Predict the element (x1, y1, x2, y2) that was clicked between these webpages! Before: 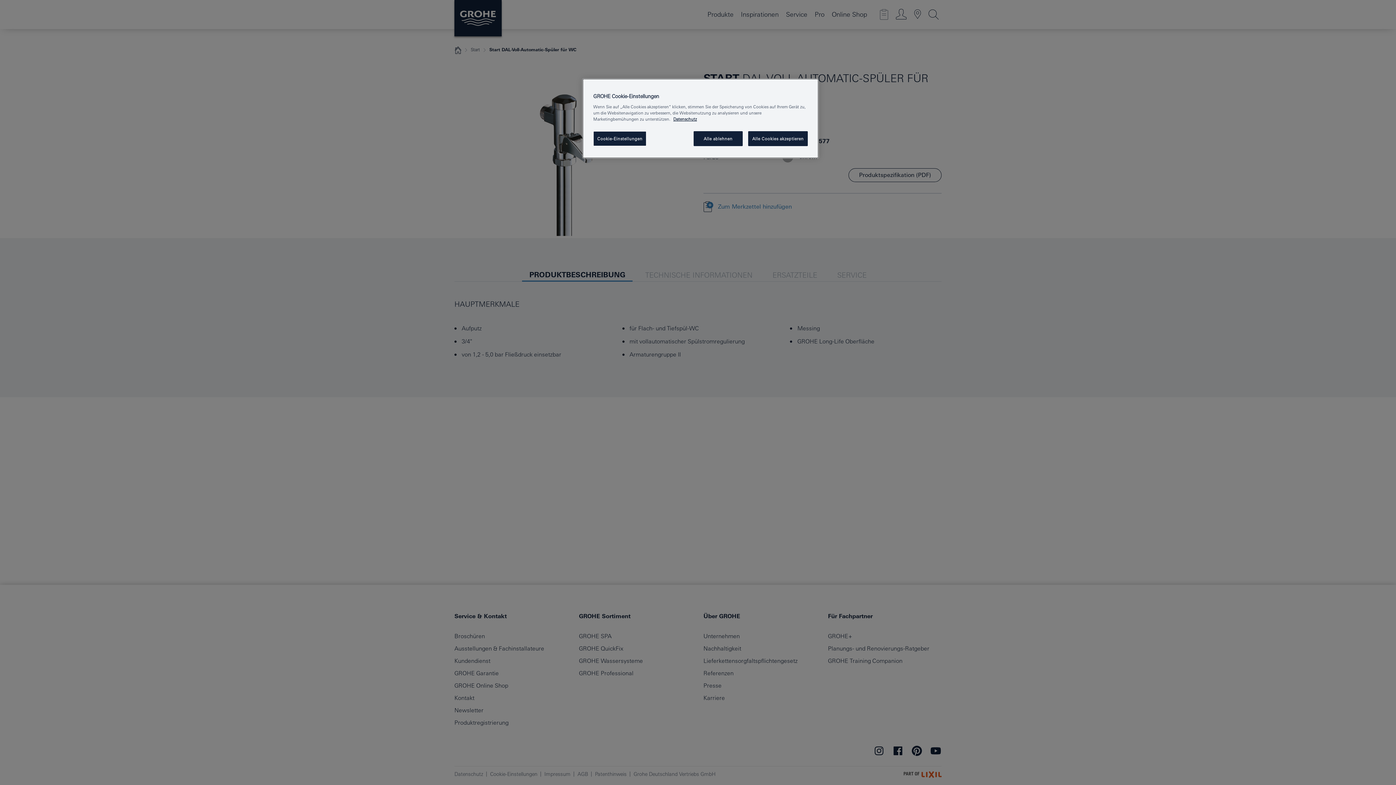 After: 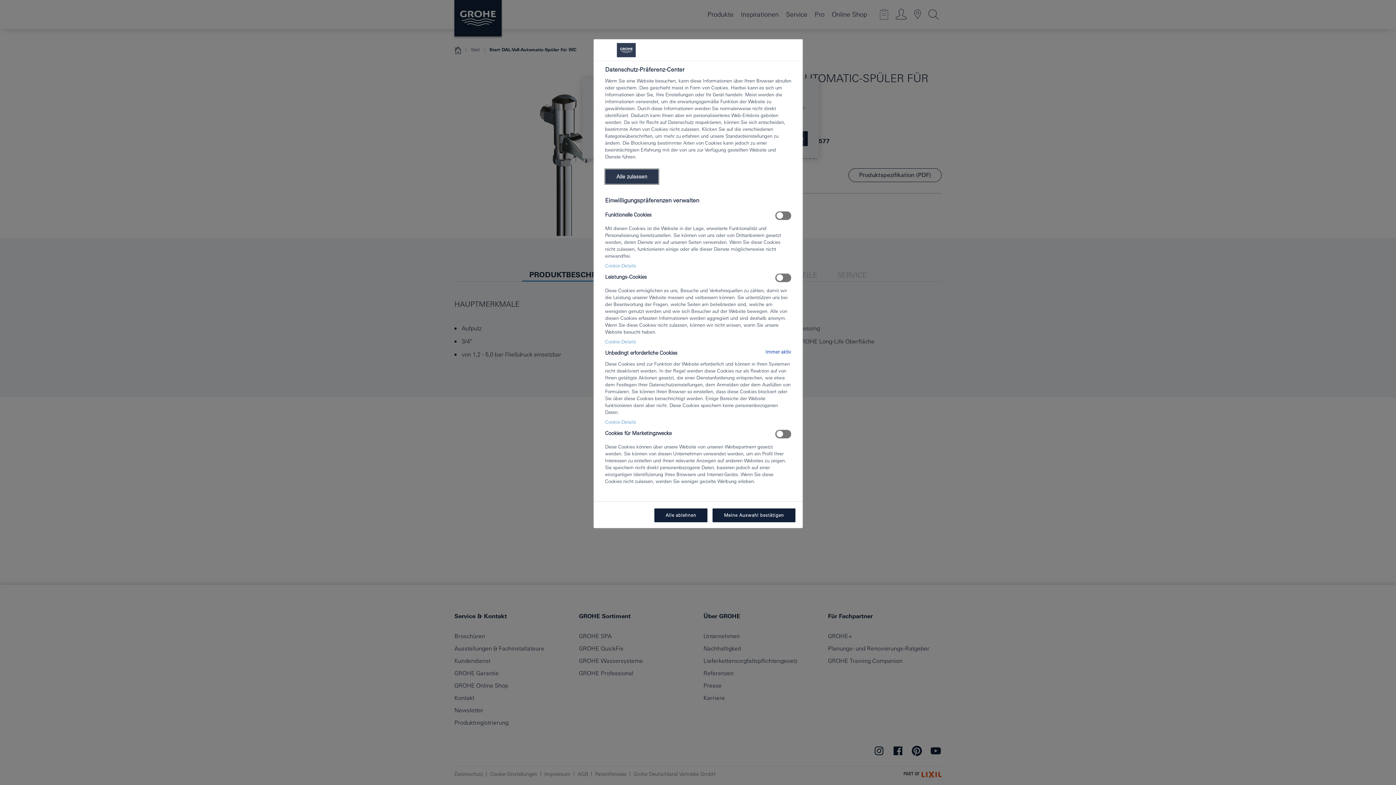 Action: label: Cookie-Einstellungen bbox: (593, 131, 646, 146)